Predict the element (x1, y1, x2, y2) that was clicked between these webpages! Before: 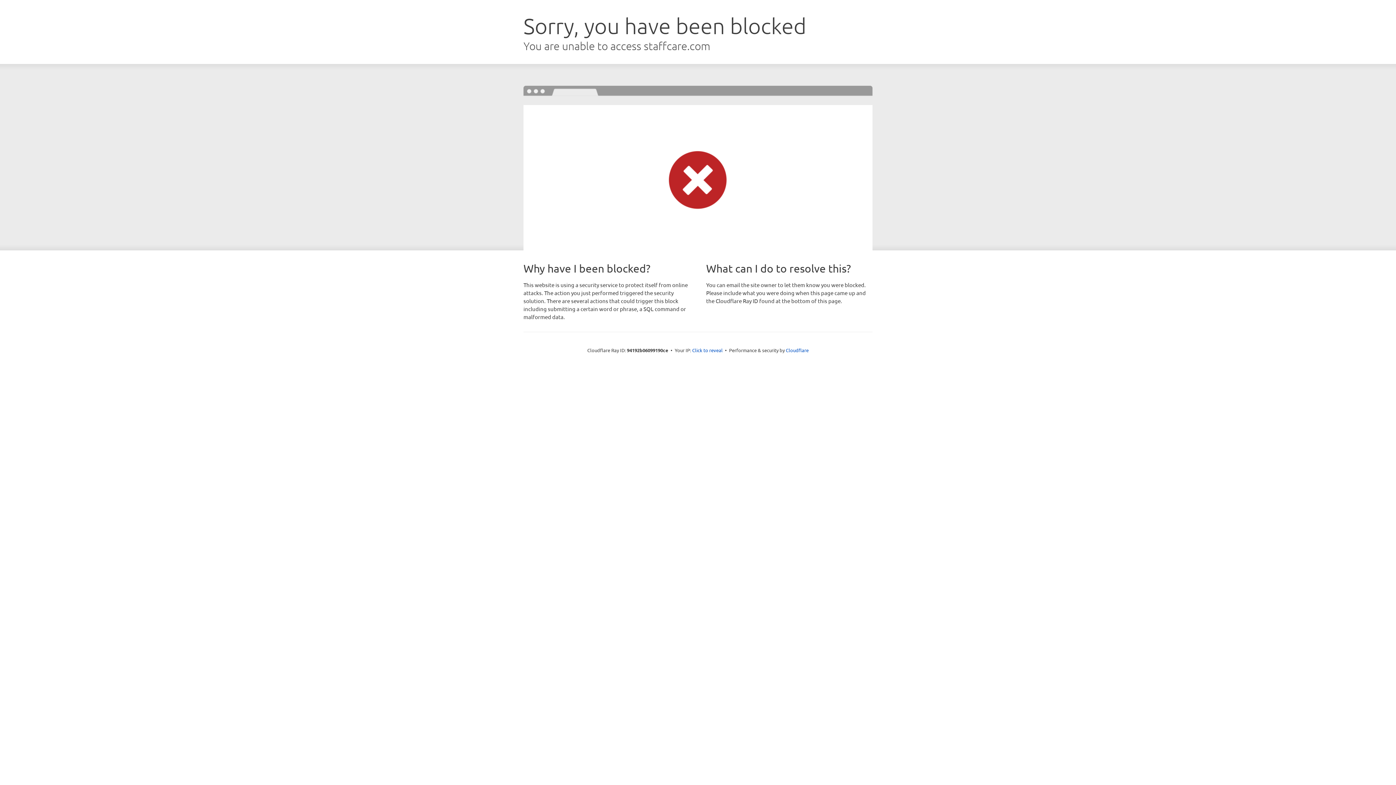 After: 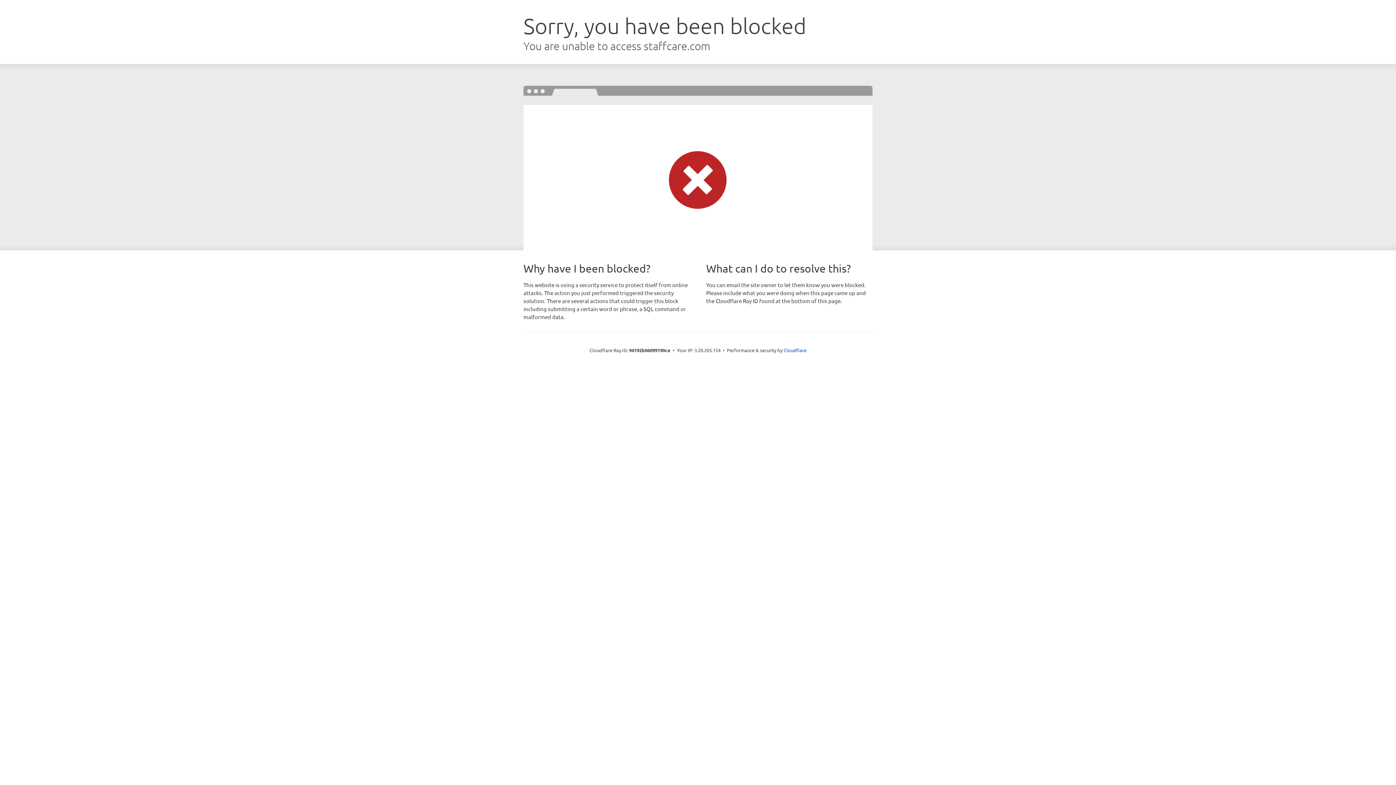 Action: label: Click to reveal bbox: (692, 346, 722, 353)